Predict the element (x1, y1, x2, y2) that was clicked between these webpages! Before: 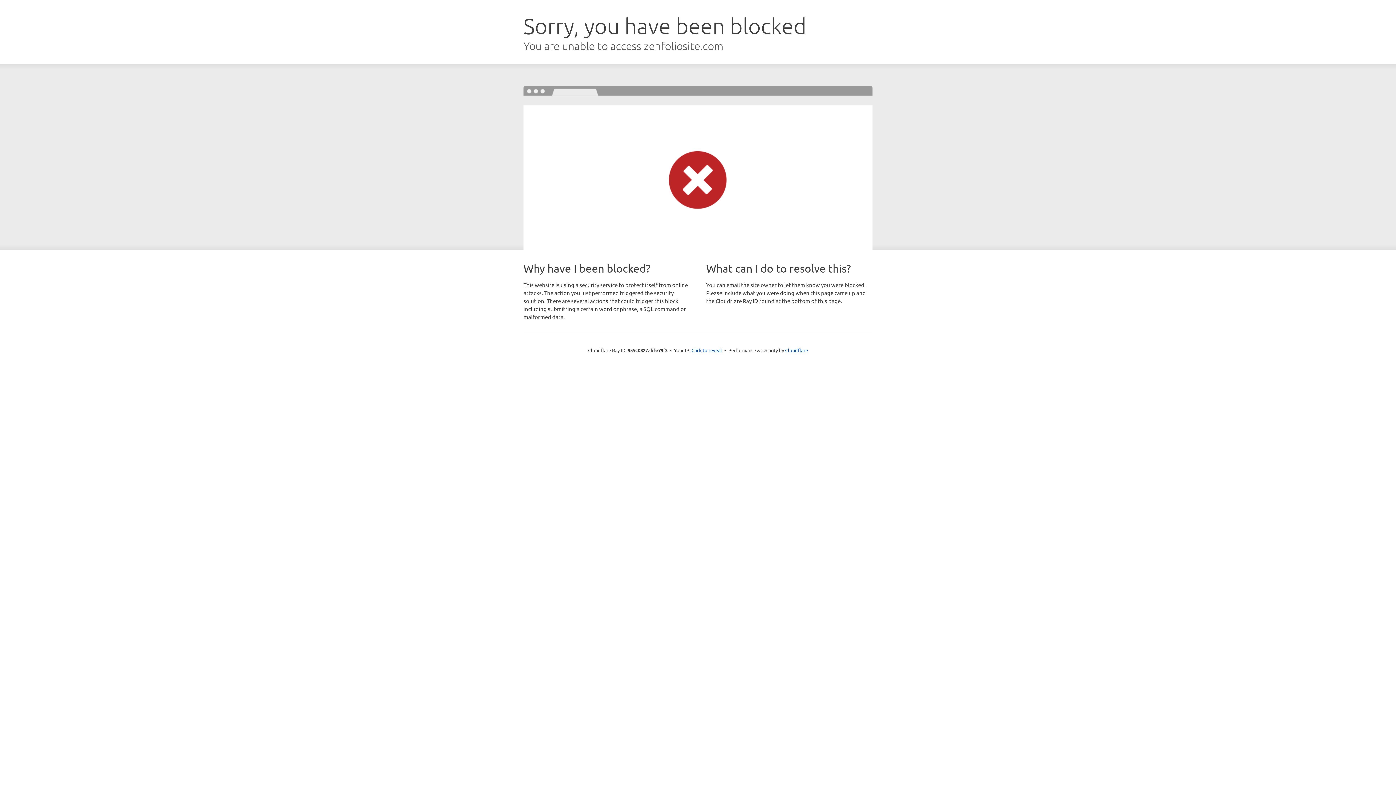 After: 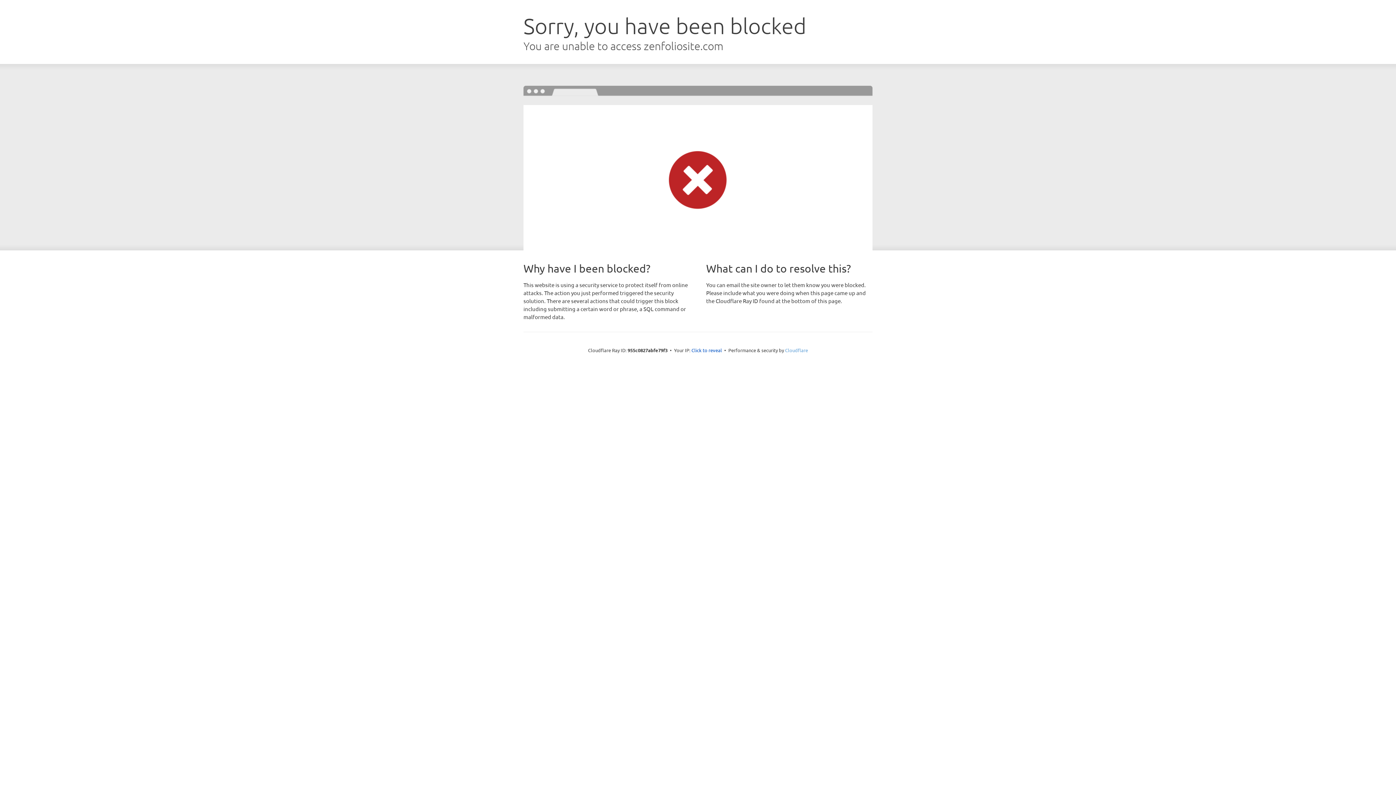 Action: bbox: (785, 347, 808, 353) label: Cloudflare